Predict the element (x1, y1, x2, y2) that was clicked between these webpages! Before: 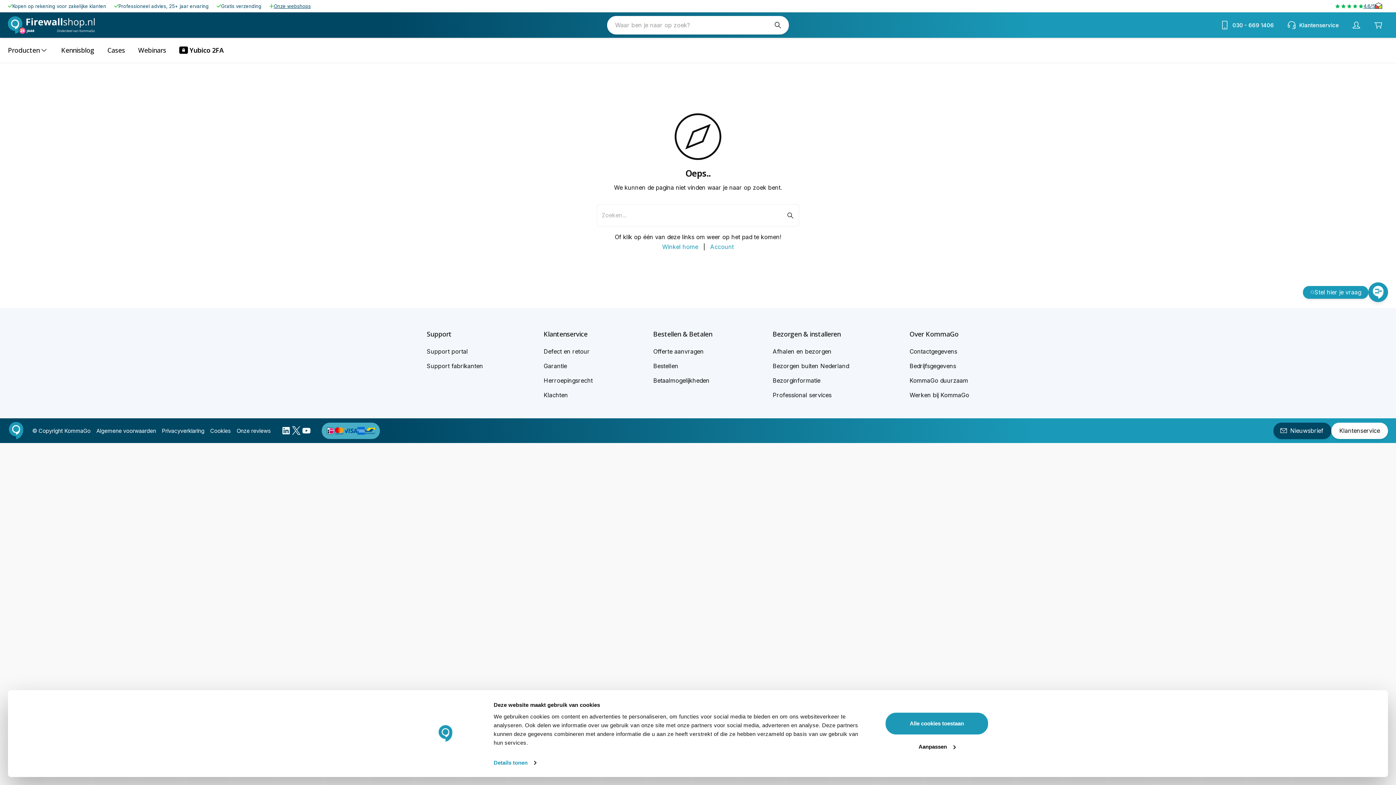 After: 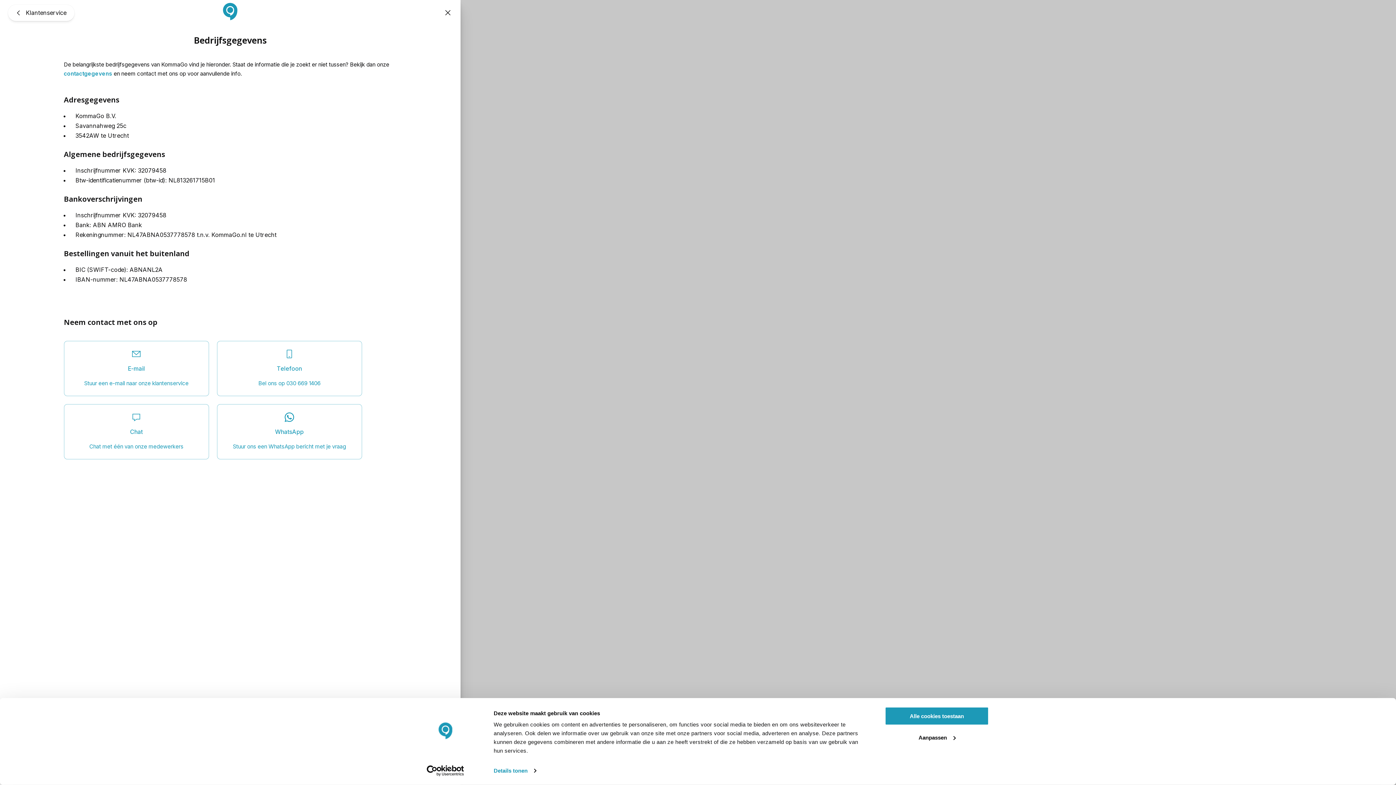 Action: label: Bedrijfsgegevens bbox: (909, 362, 956, 369)